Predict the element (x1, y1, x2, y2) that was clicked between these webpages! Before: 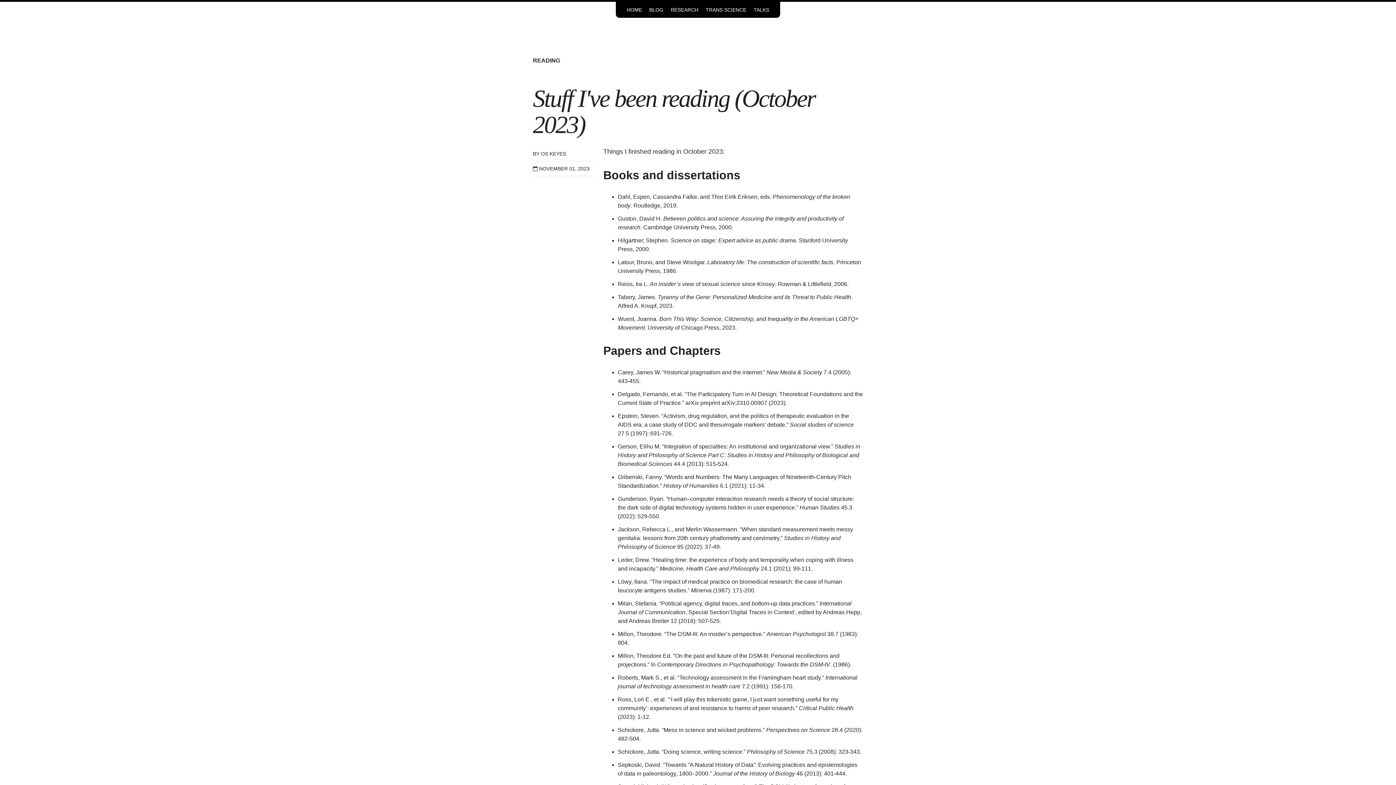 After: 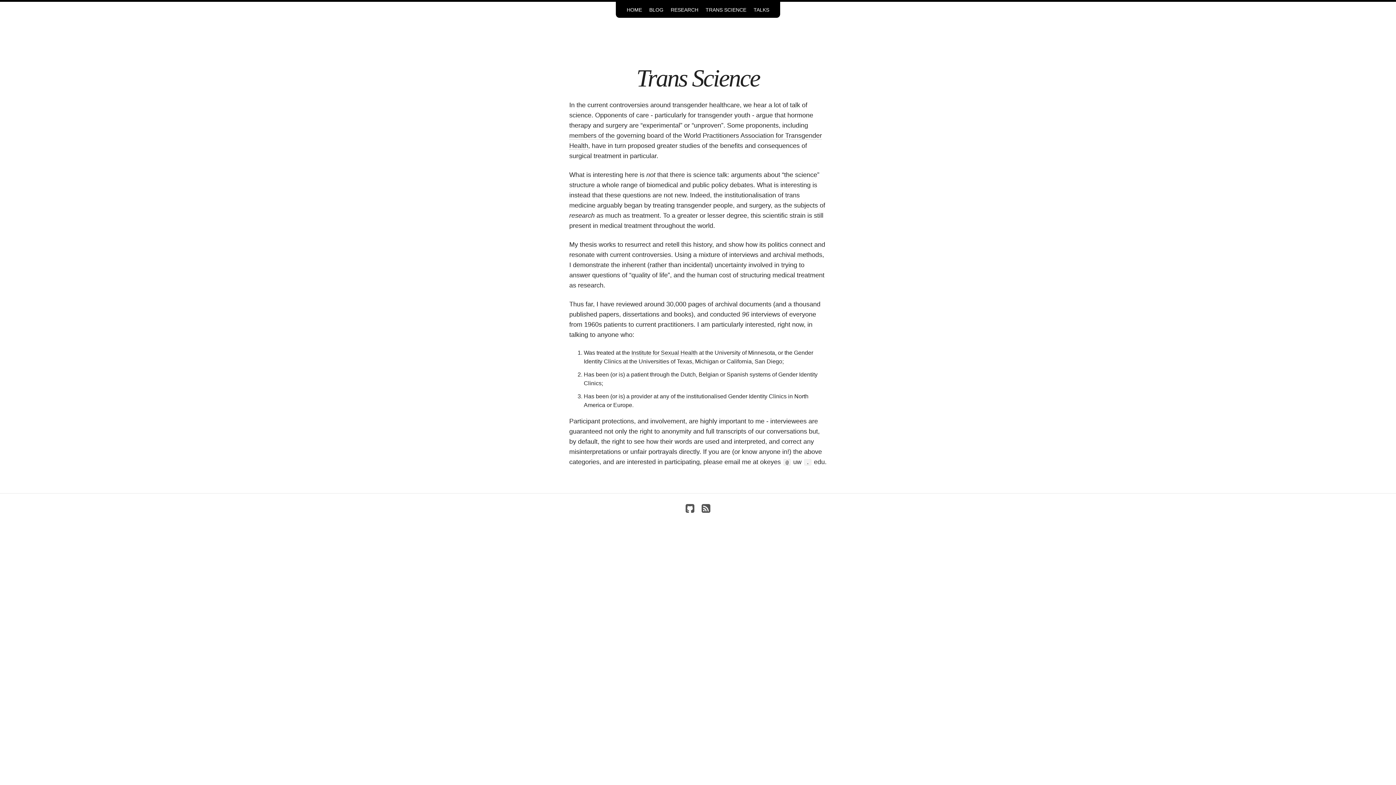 Action: bbox: (702, 3, 750, 16) label: TRANS SCIENCE